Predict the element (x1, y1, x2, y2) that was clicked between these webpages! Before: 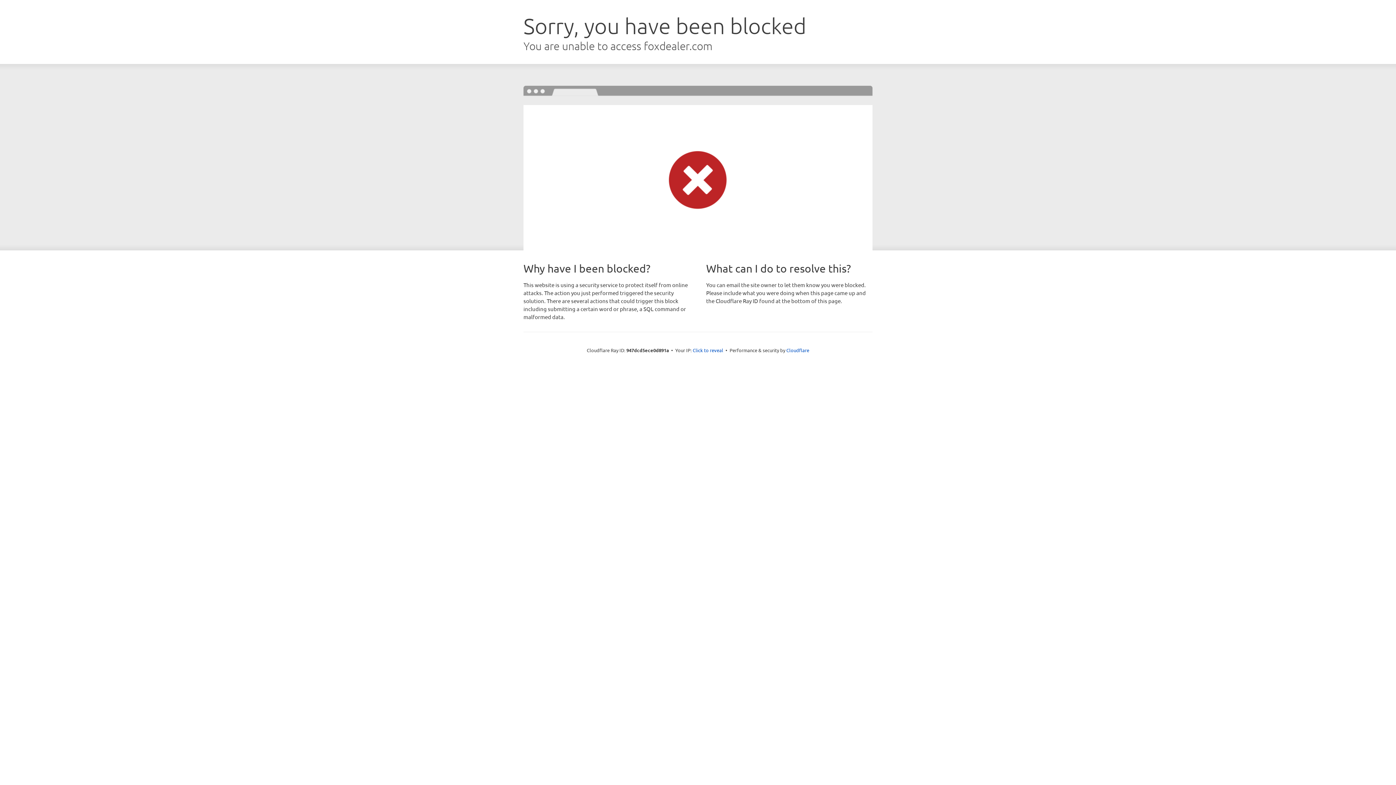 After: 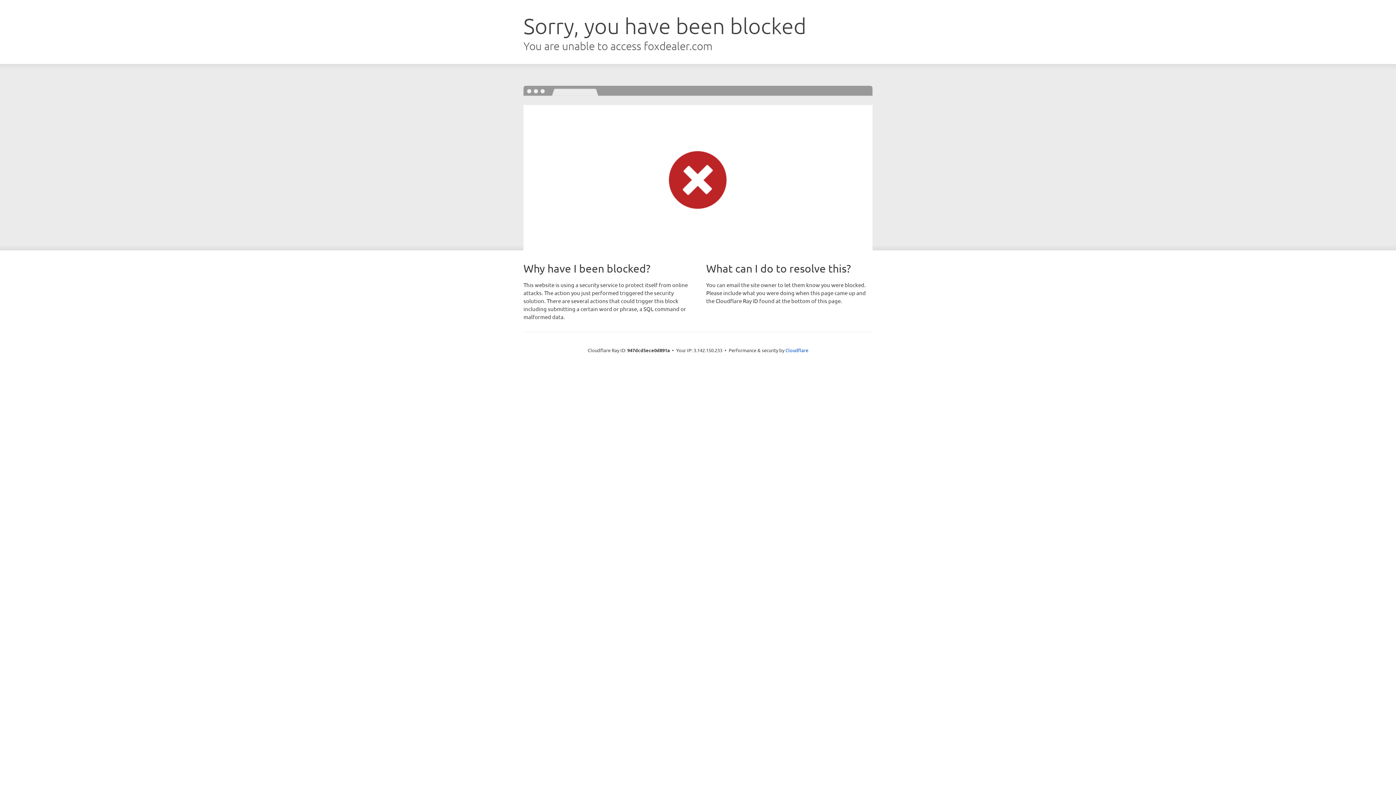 Action: label: Click to reveal bbox: (692, 346, 723, 353)